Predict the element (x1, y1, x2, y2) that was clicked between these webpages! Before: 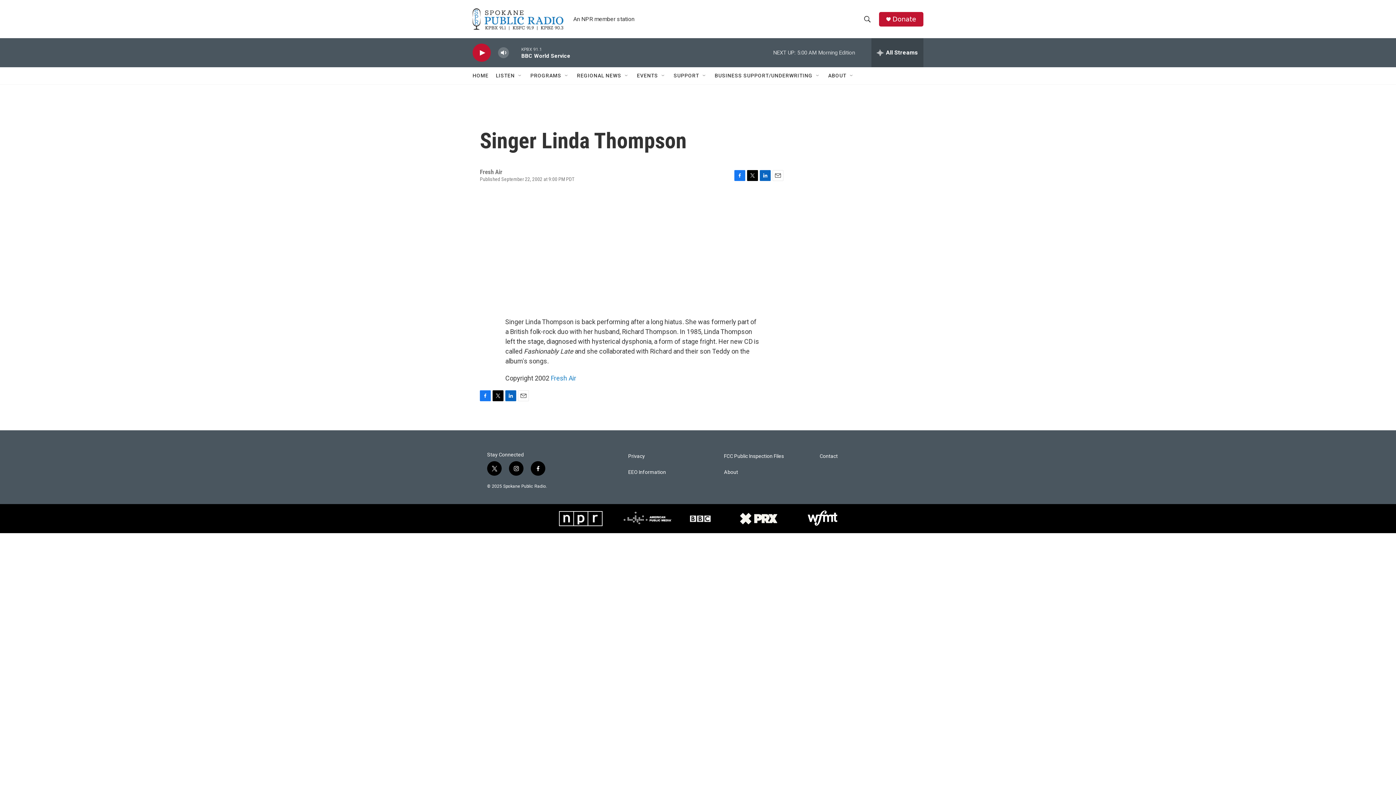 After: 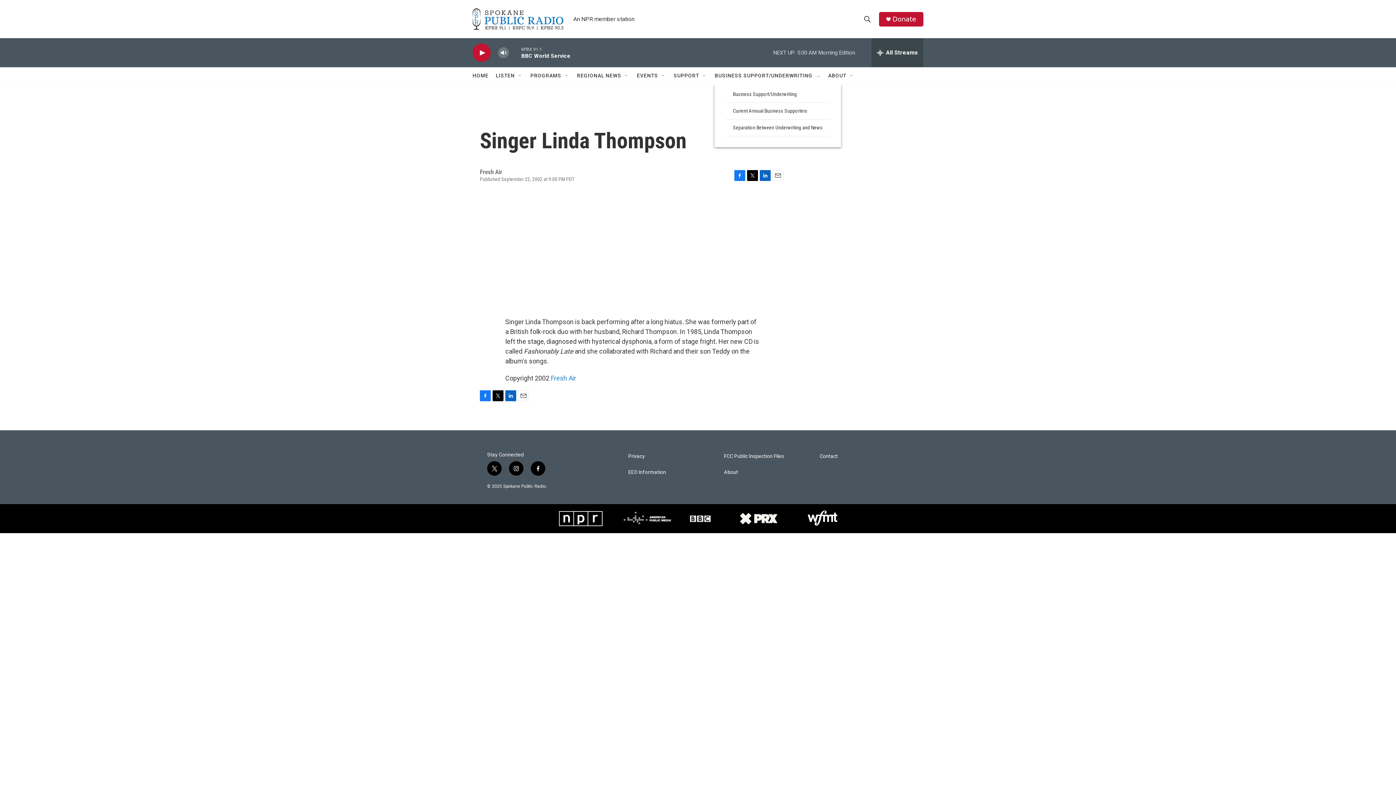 Action: label: Open Sub Navigation bbox: (815, 72, 821, 78)